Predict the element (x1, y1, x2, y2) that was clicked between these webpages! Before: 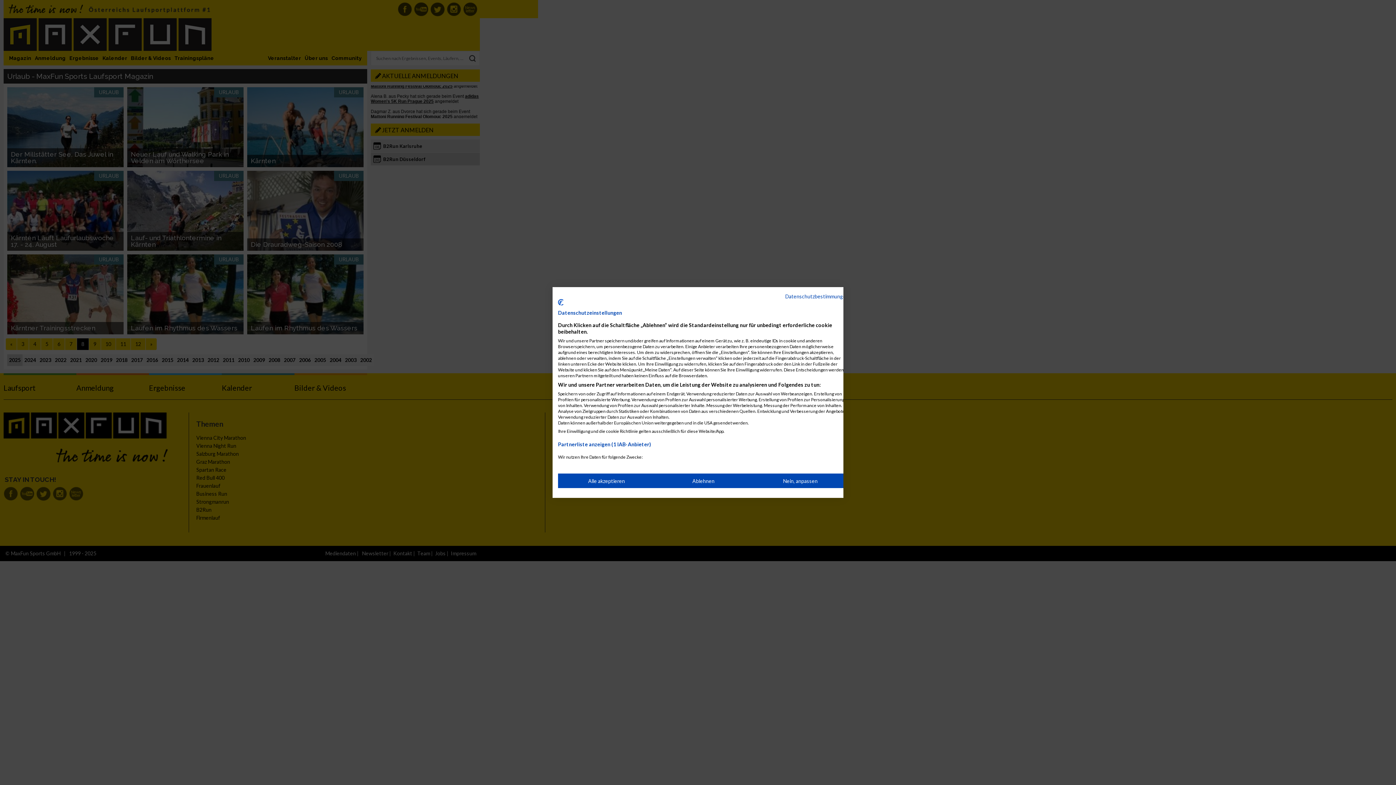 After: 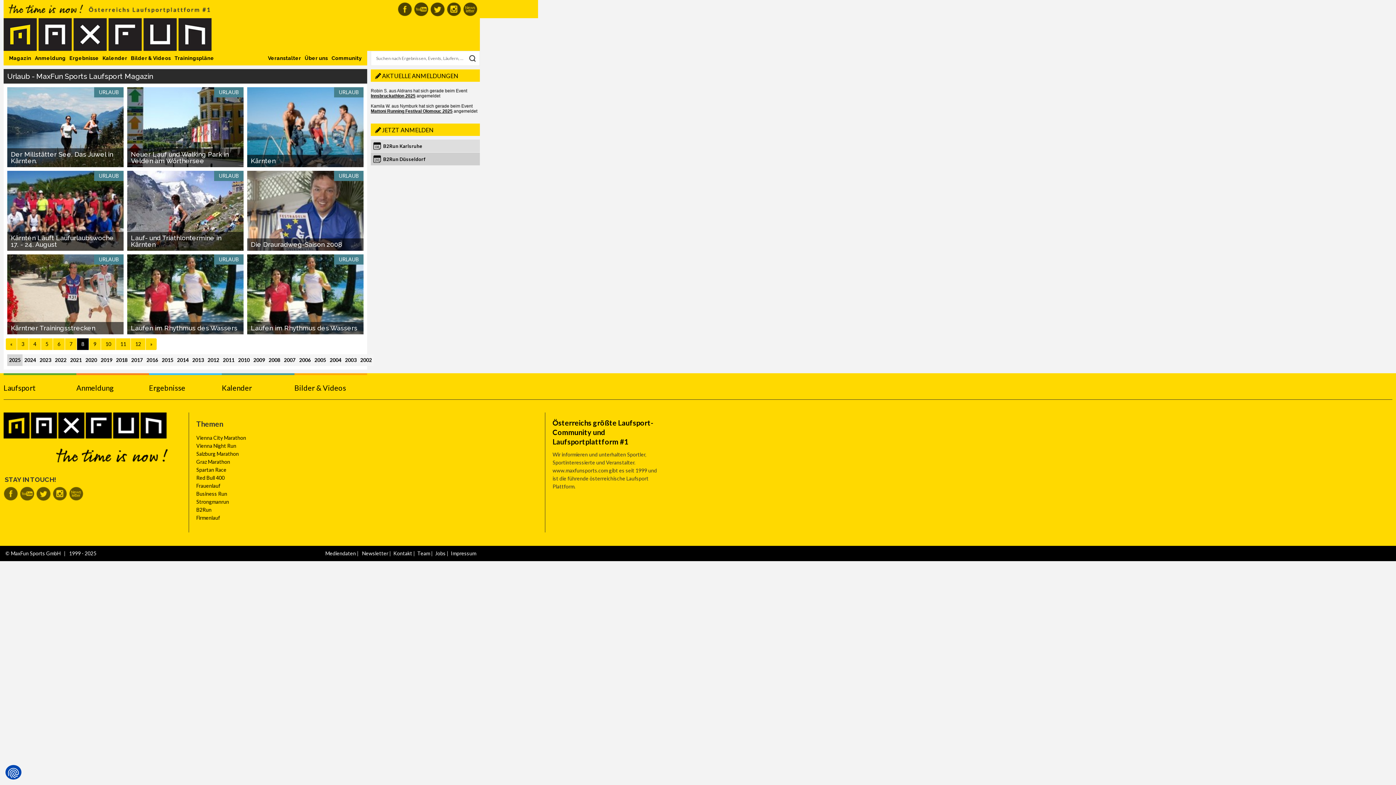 Action: label: Akzeptieren Sie alle cookies bbox: (558, 473, 655, 488)